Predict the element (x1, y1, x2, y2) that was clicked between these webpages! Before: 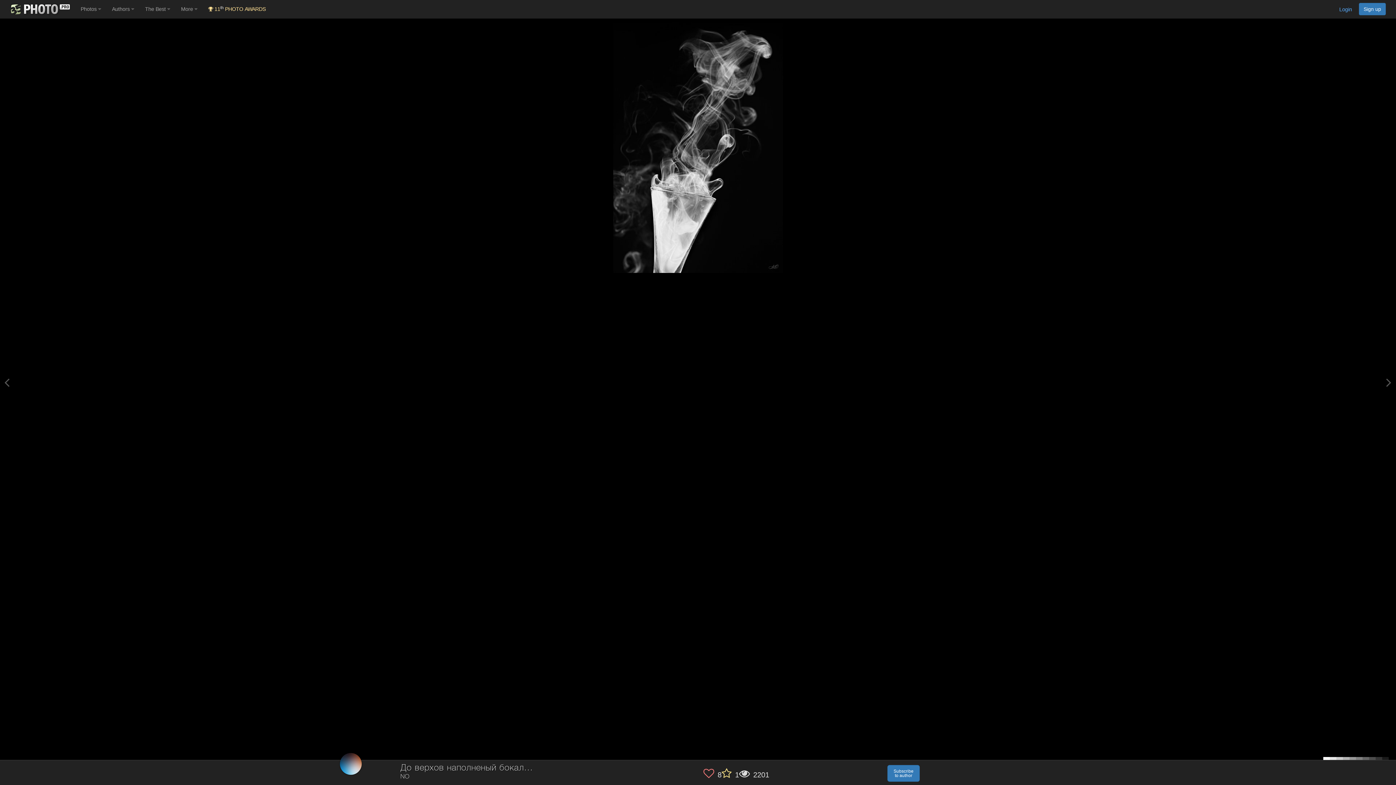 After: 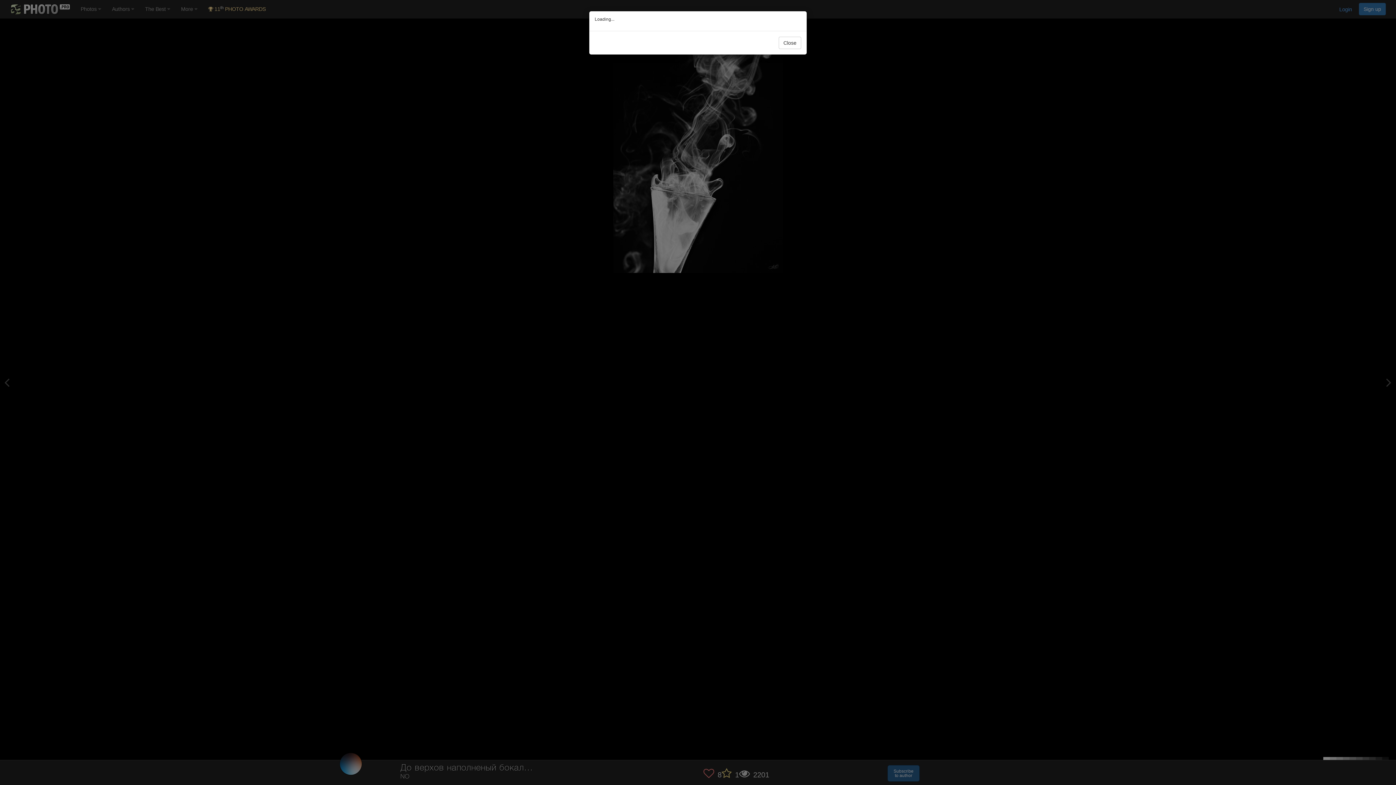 Action: bbox: (887, 765, 919, 782) label: Subscribe
to author